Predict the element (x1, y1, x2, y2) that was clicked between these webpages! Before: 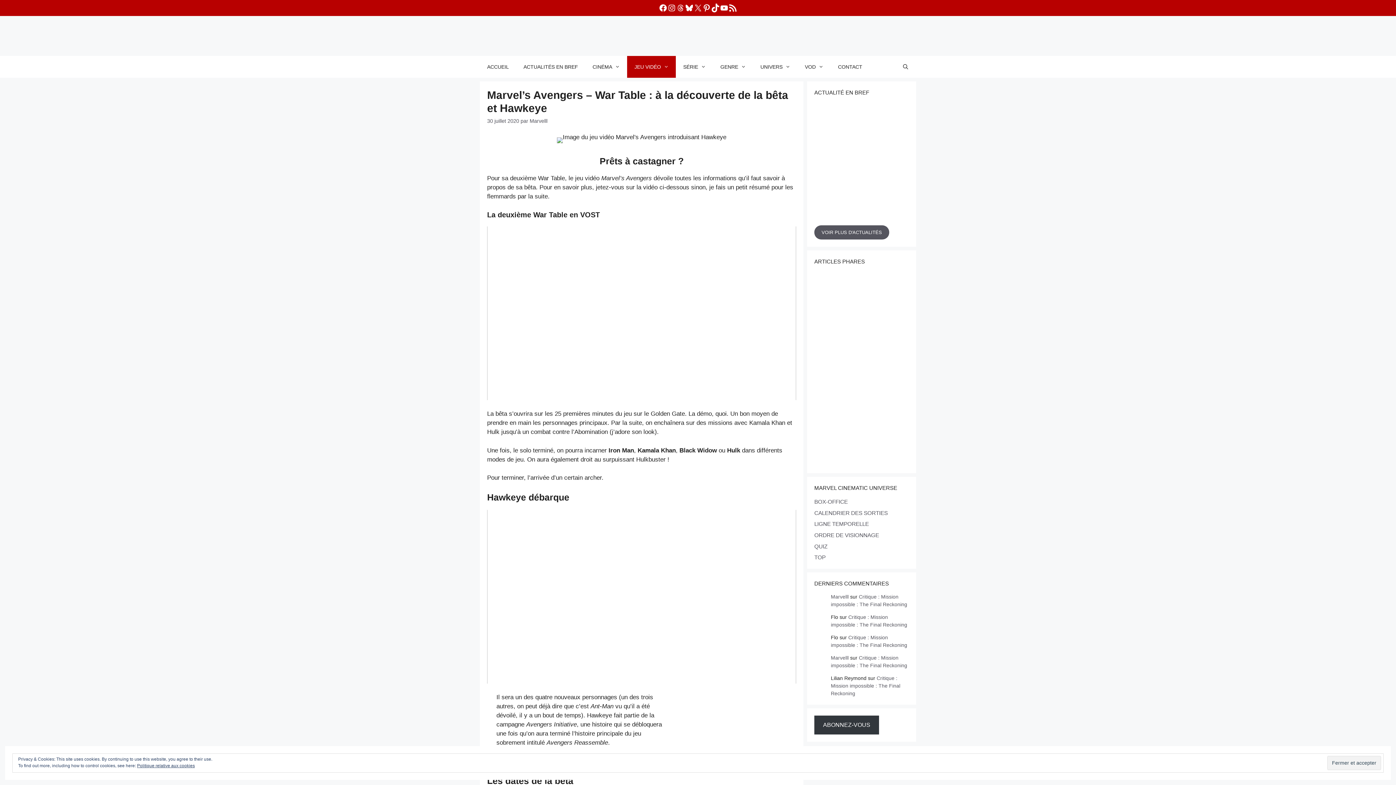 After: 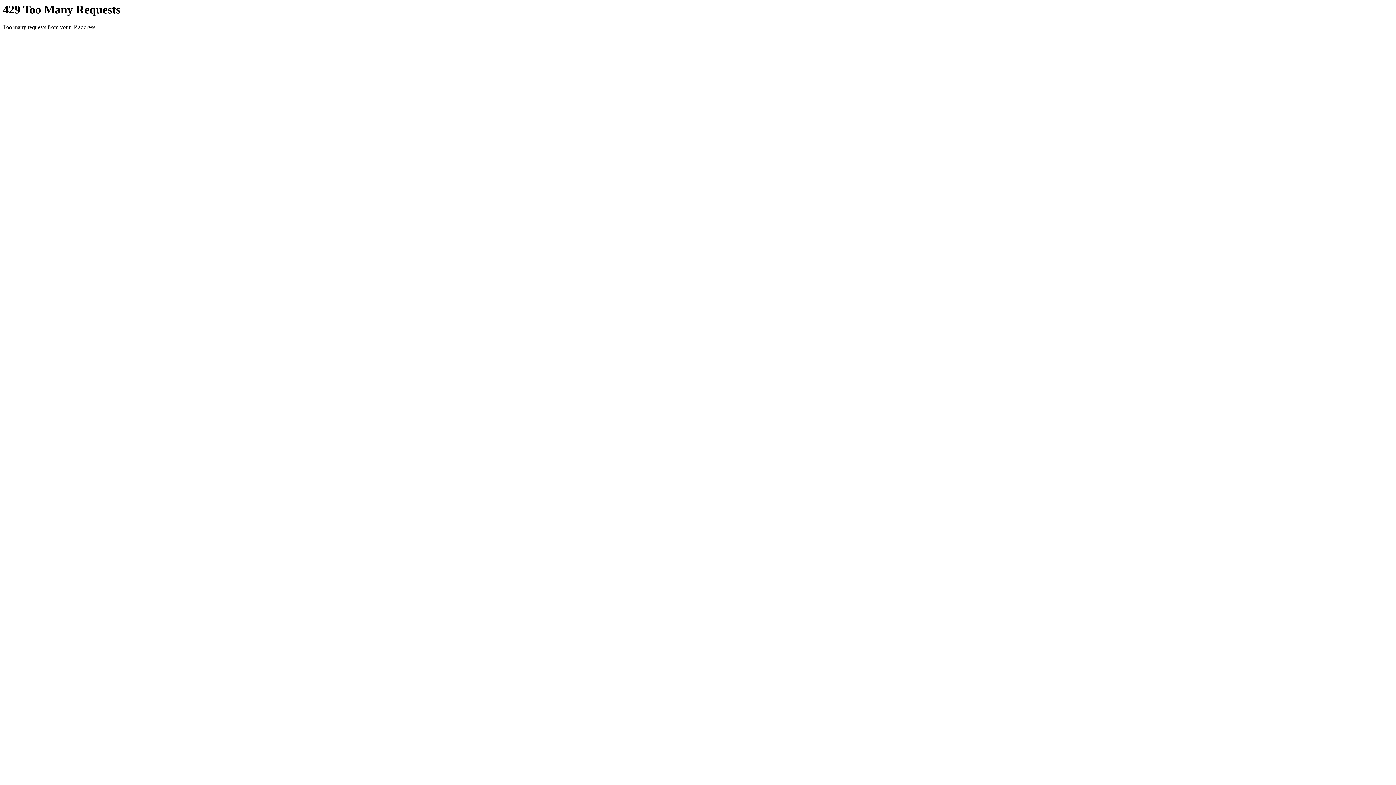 Action: bbox: (831, 675, 900, 696) label: Critique : Mission impossible : The Final Reckoning